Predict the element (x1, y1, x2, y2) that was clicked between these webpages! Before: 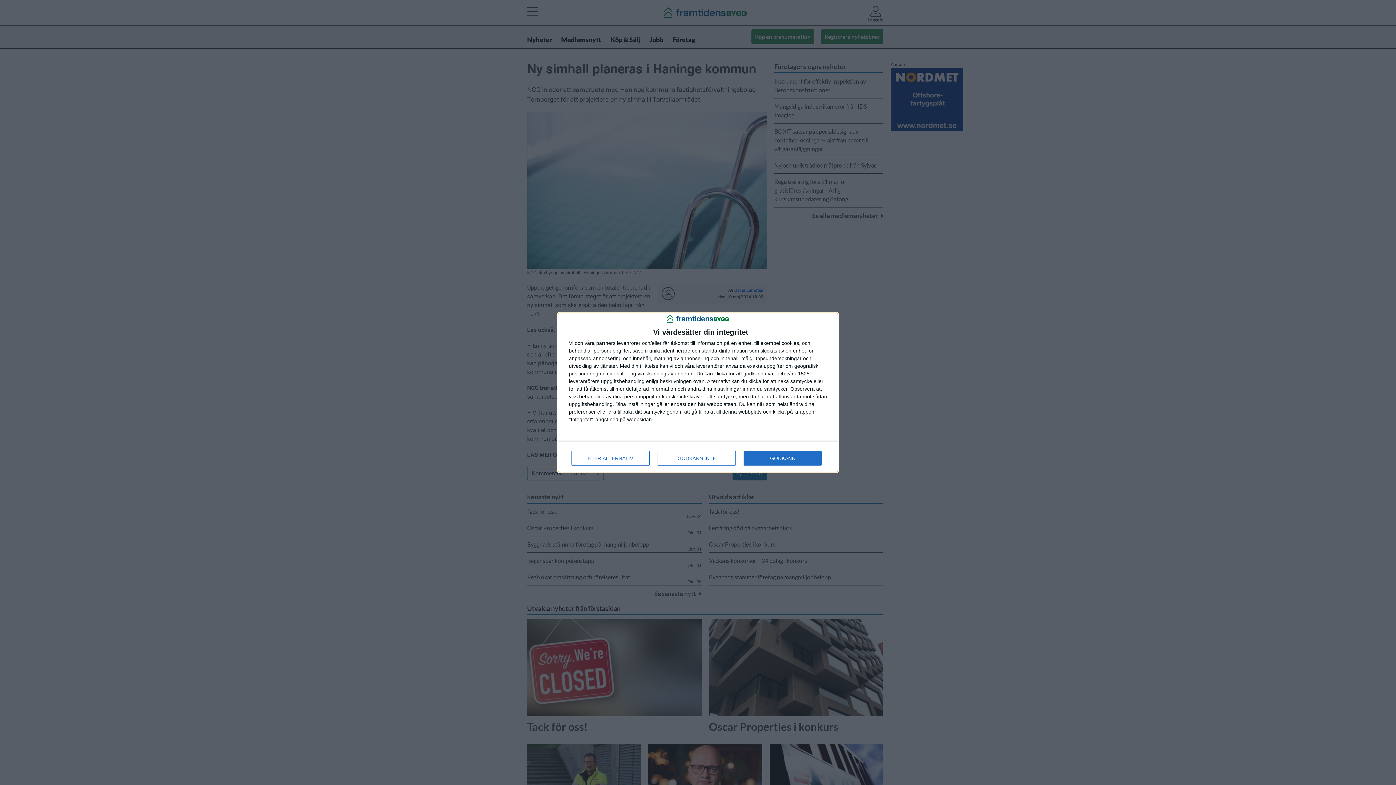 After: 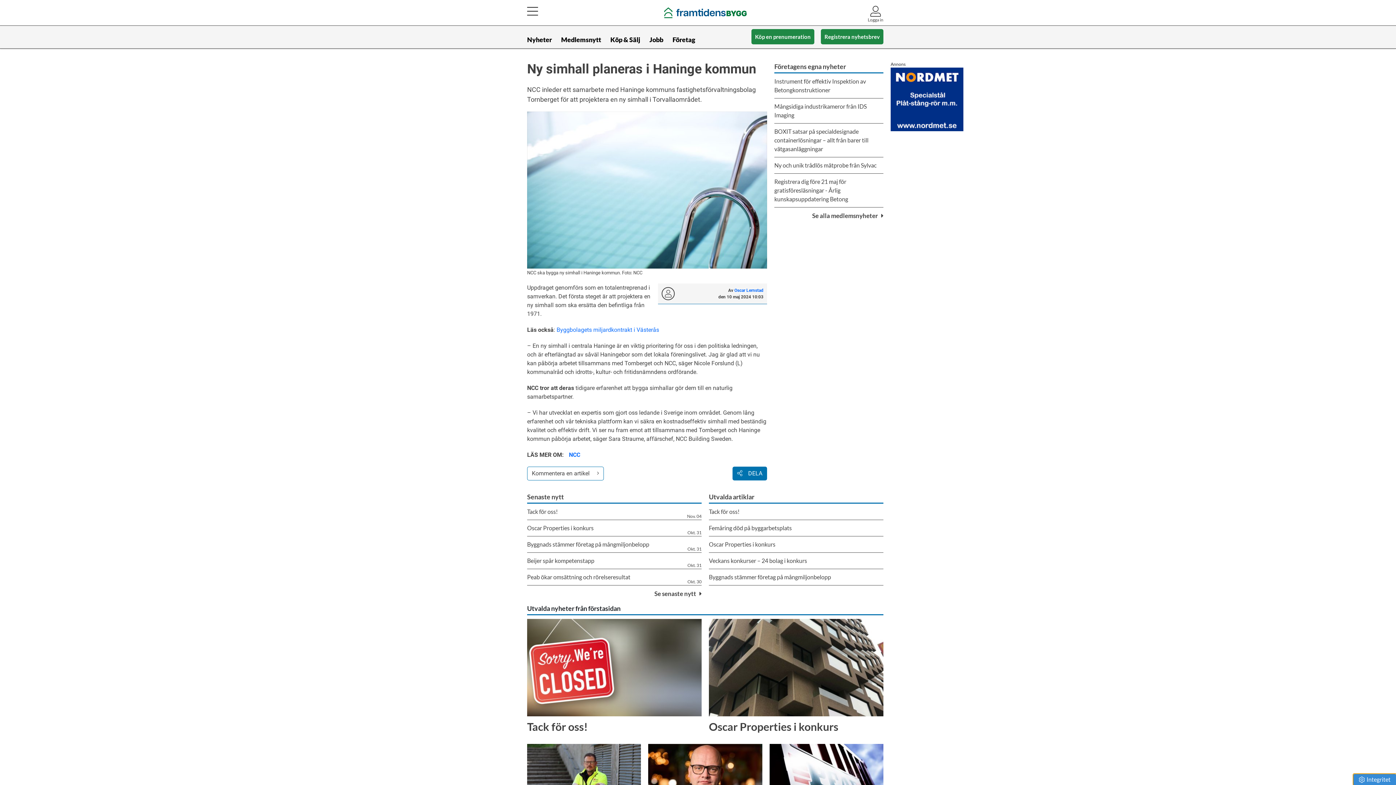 Action: label: GODKÄNN bbox: (744, 451, 821, 465)